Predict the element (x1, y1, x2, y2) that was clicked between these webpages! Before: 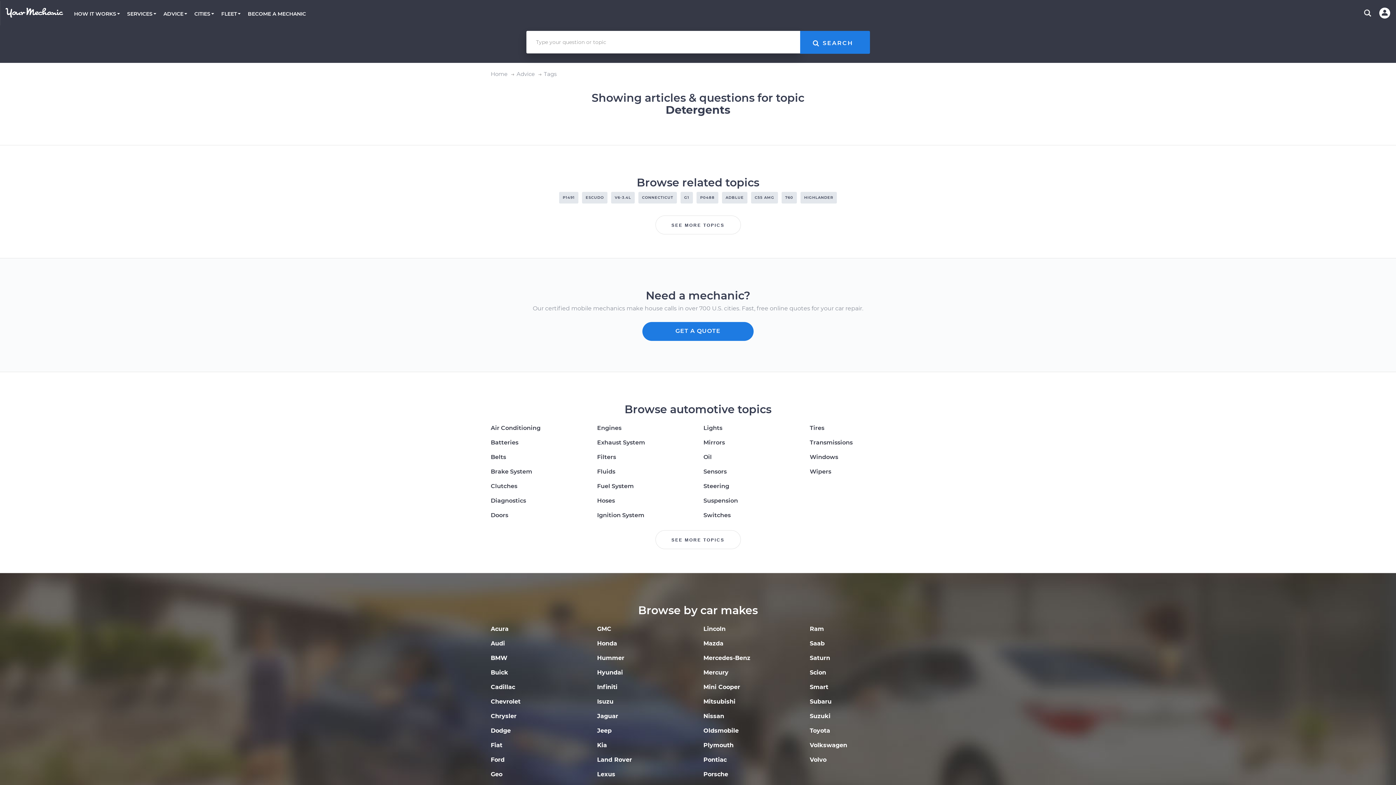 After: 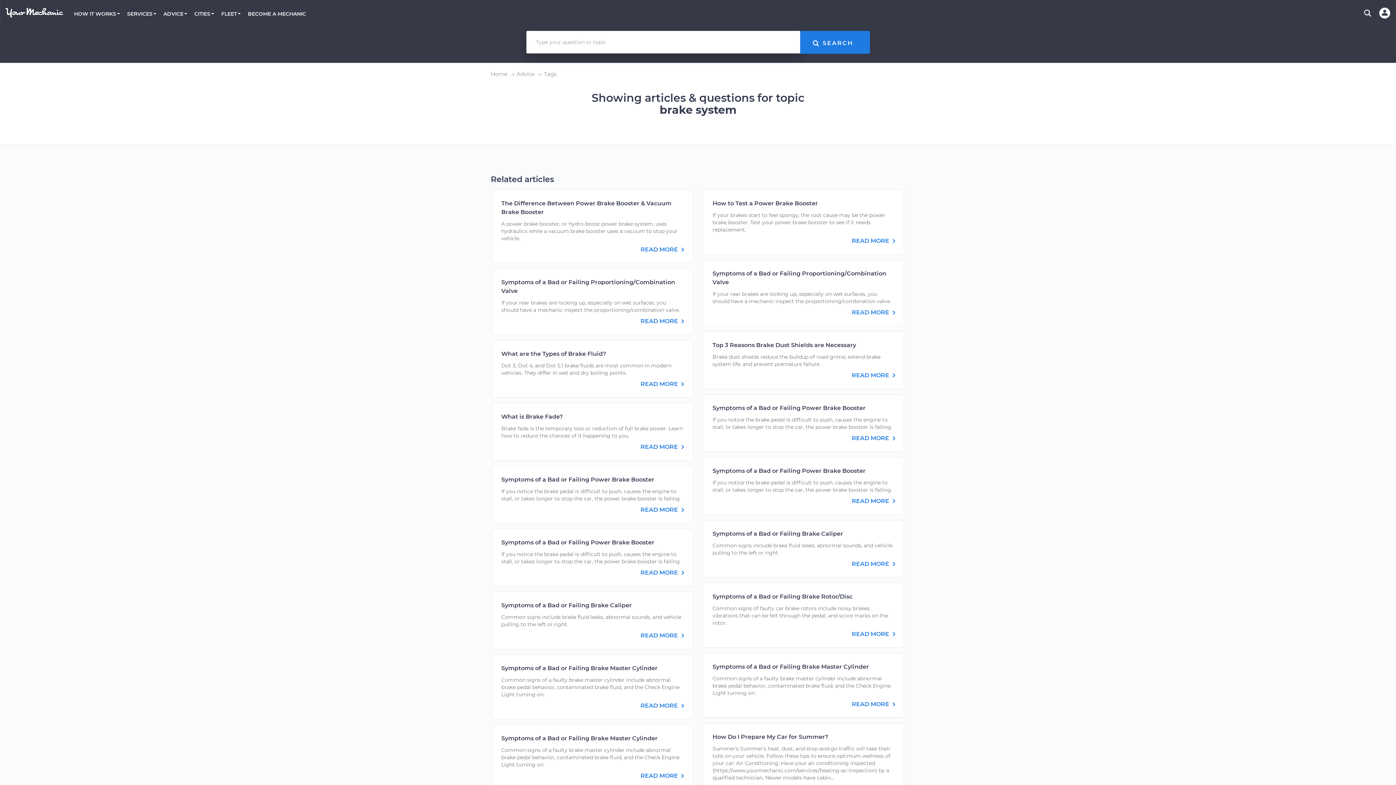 Action: label: Brake System bbox: (490, 468, 532, 475)